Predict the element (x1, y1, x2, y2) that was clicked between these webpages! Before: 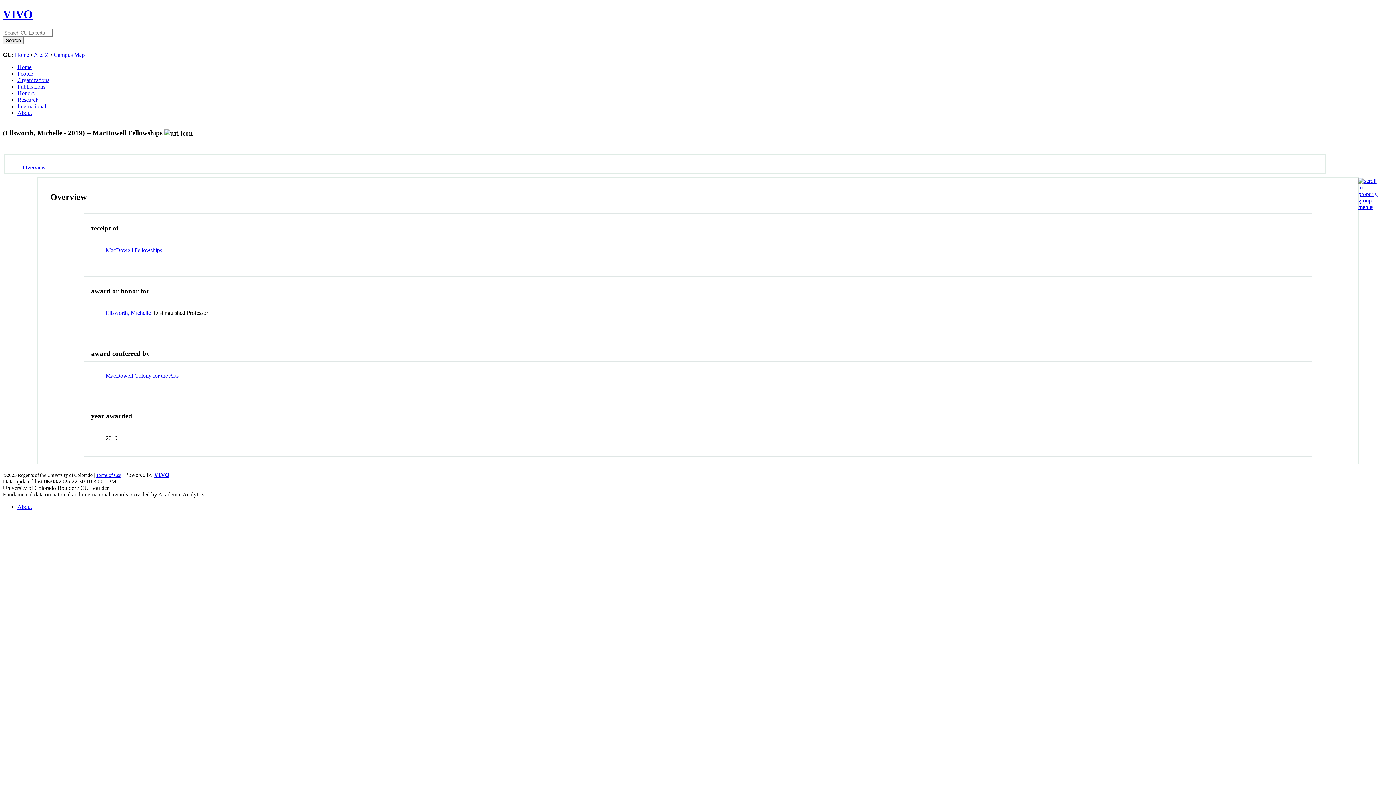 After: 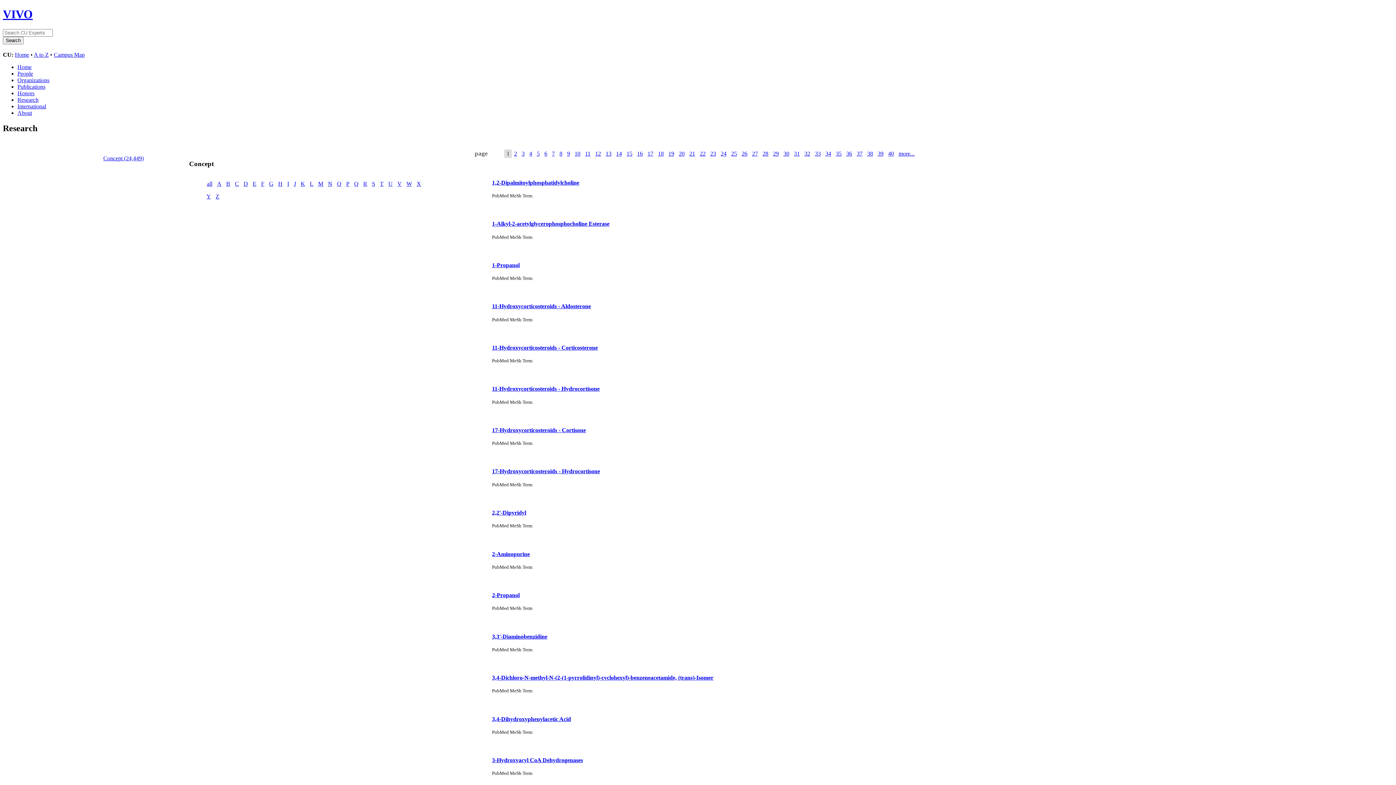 Action: label: Research bbox: (17, 96, 38, 102)